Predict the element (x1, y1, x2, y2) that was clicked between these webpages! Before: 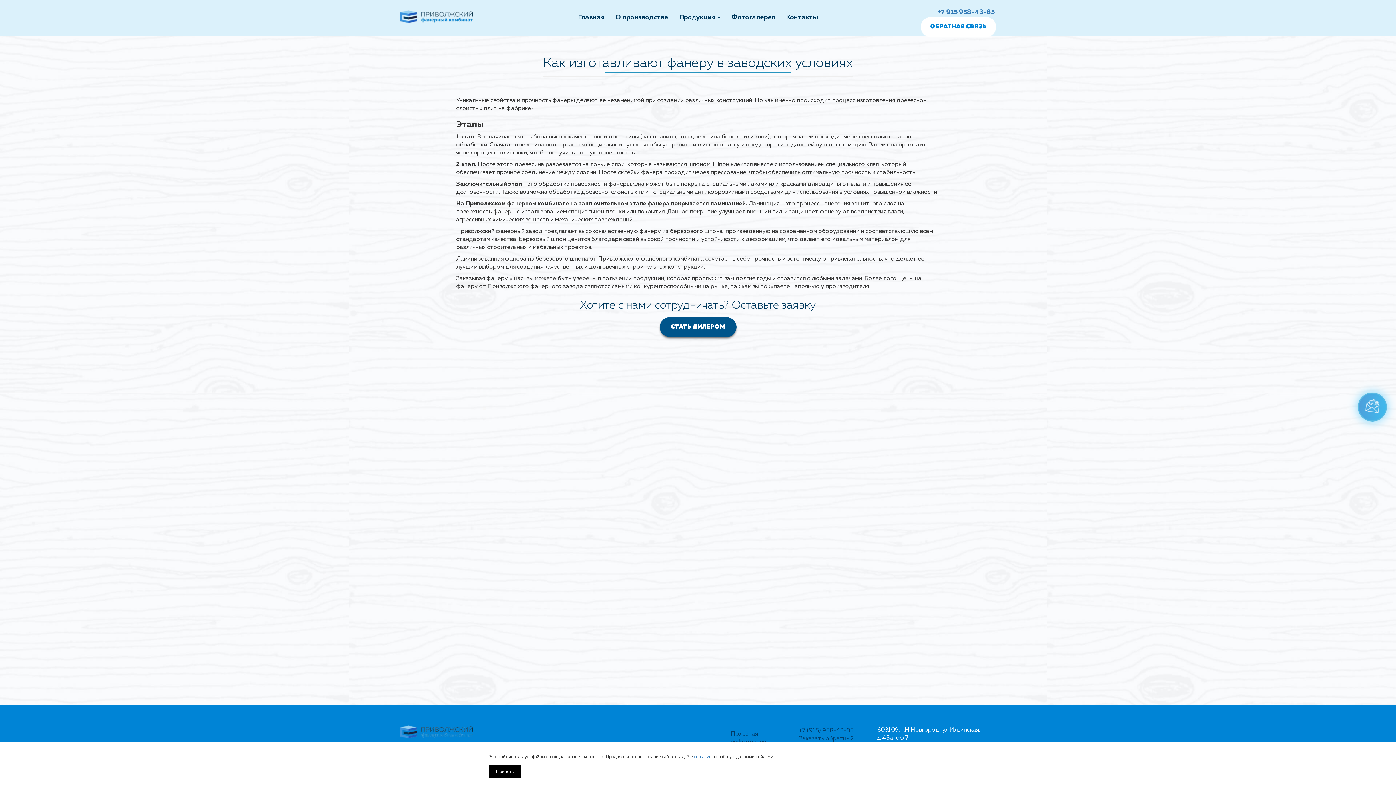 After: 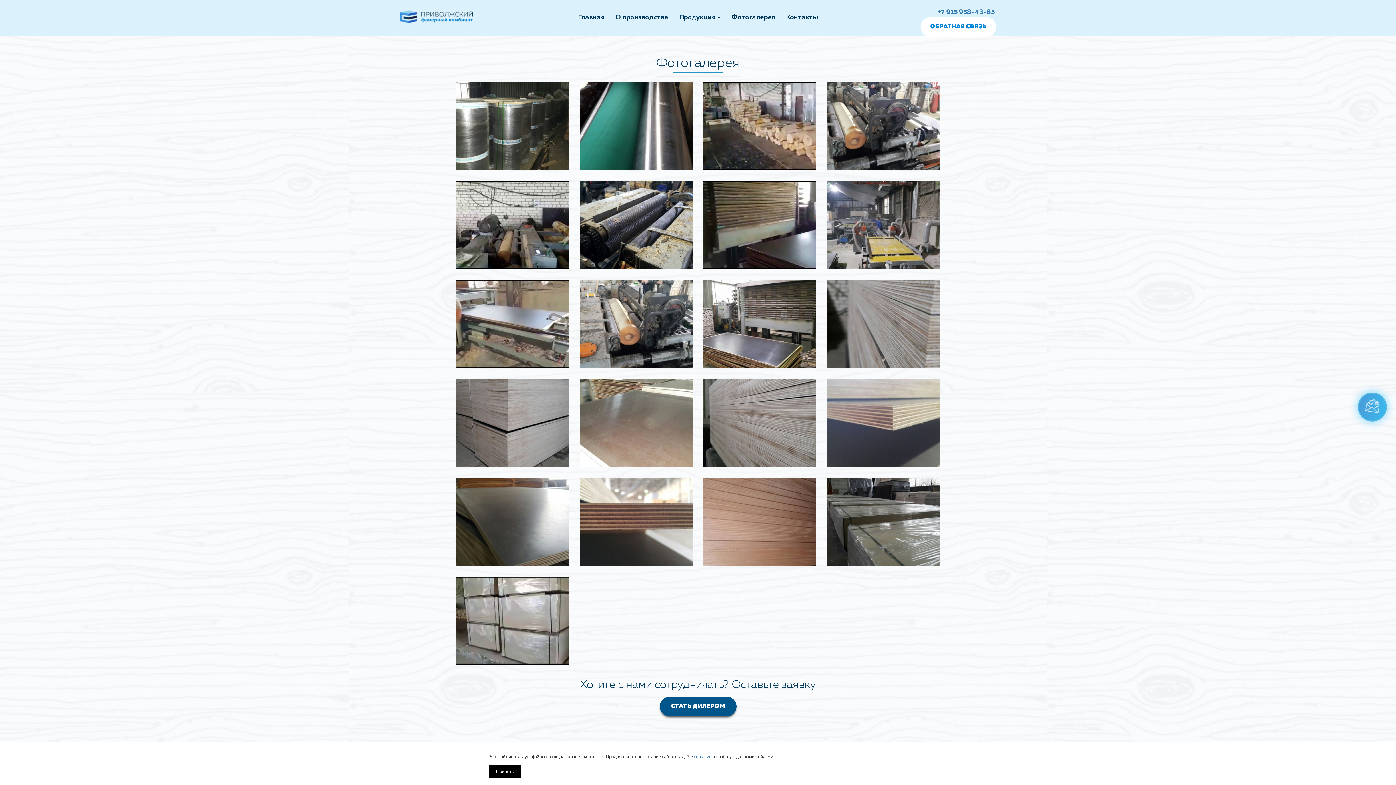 Action: bbox: (731, 0, 775, 21) label: Фотогалерея